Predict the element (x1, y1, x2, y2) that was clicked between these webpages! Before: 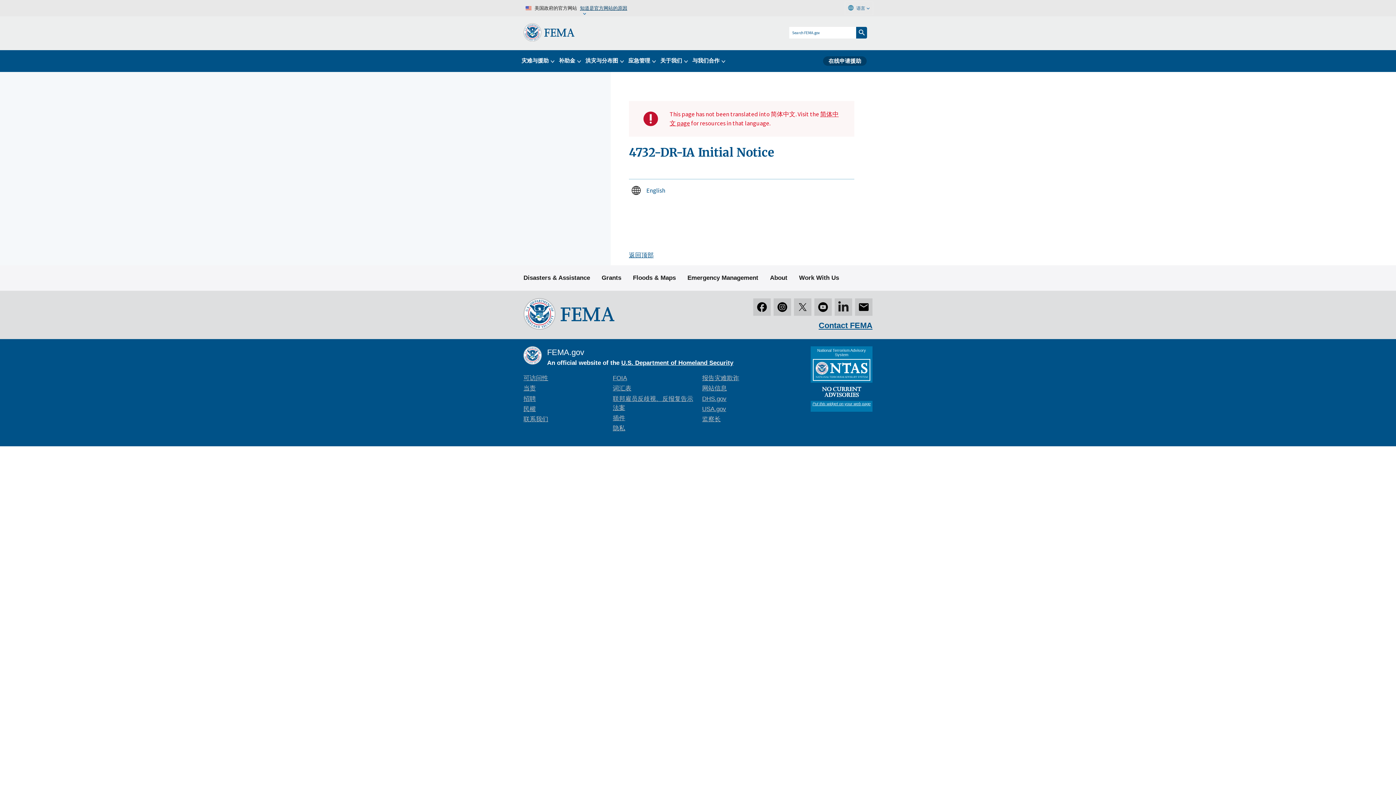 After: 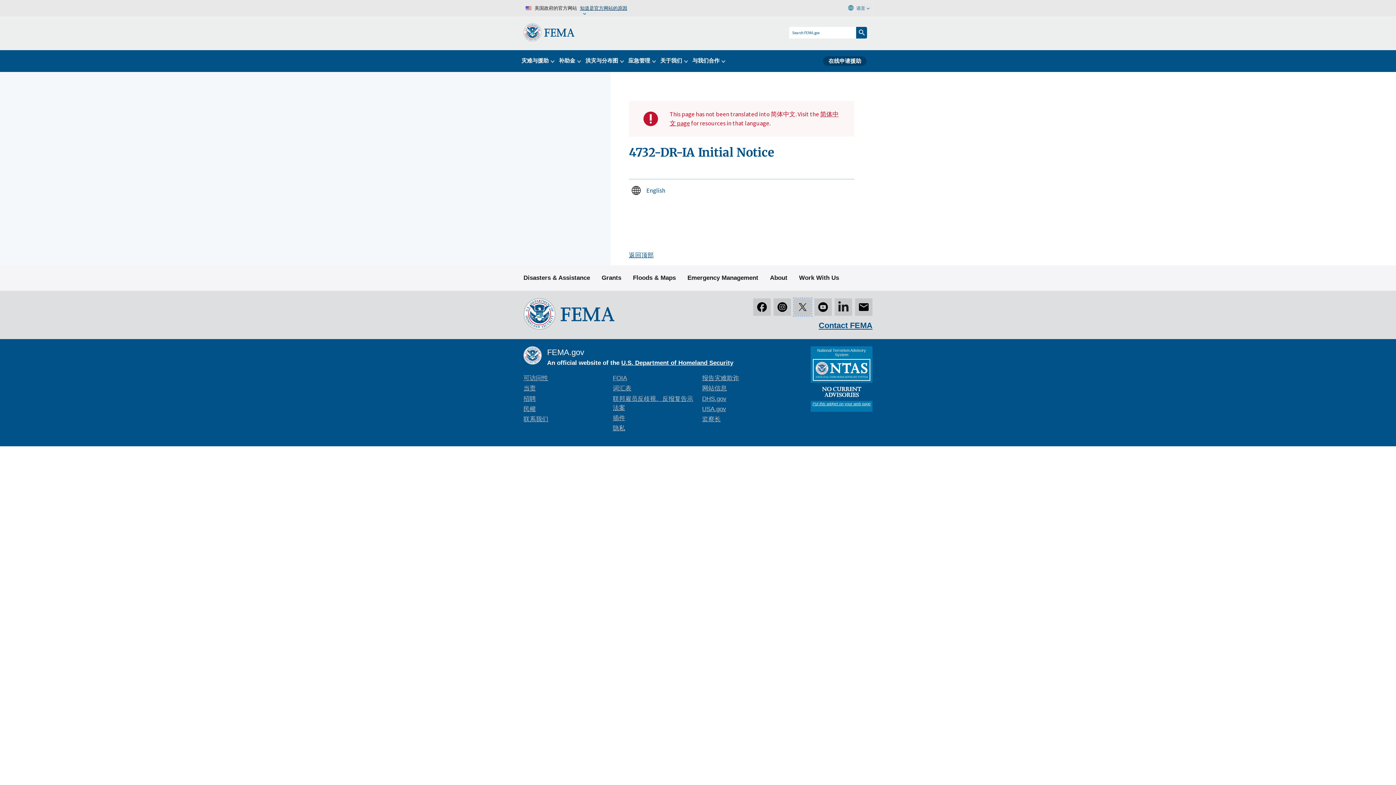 Action: label: Twitter bbox: (794, 298, 811, 316)